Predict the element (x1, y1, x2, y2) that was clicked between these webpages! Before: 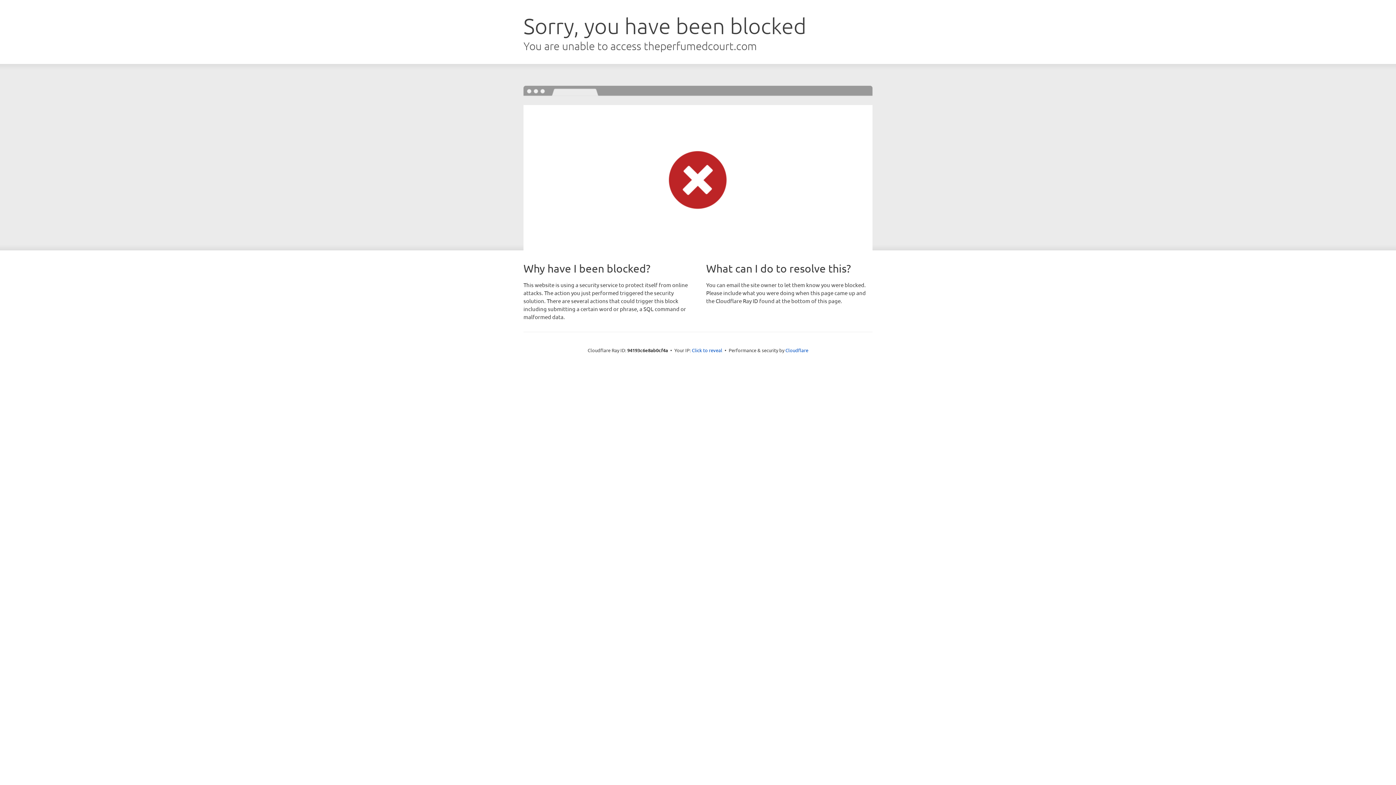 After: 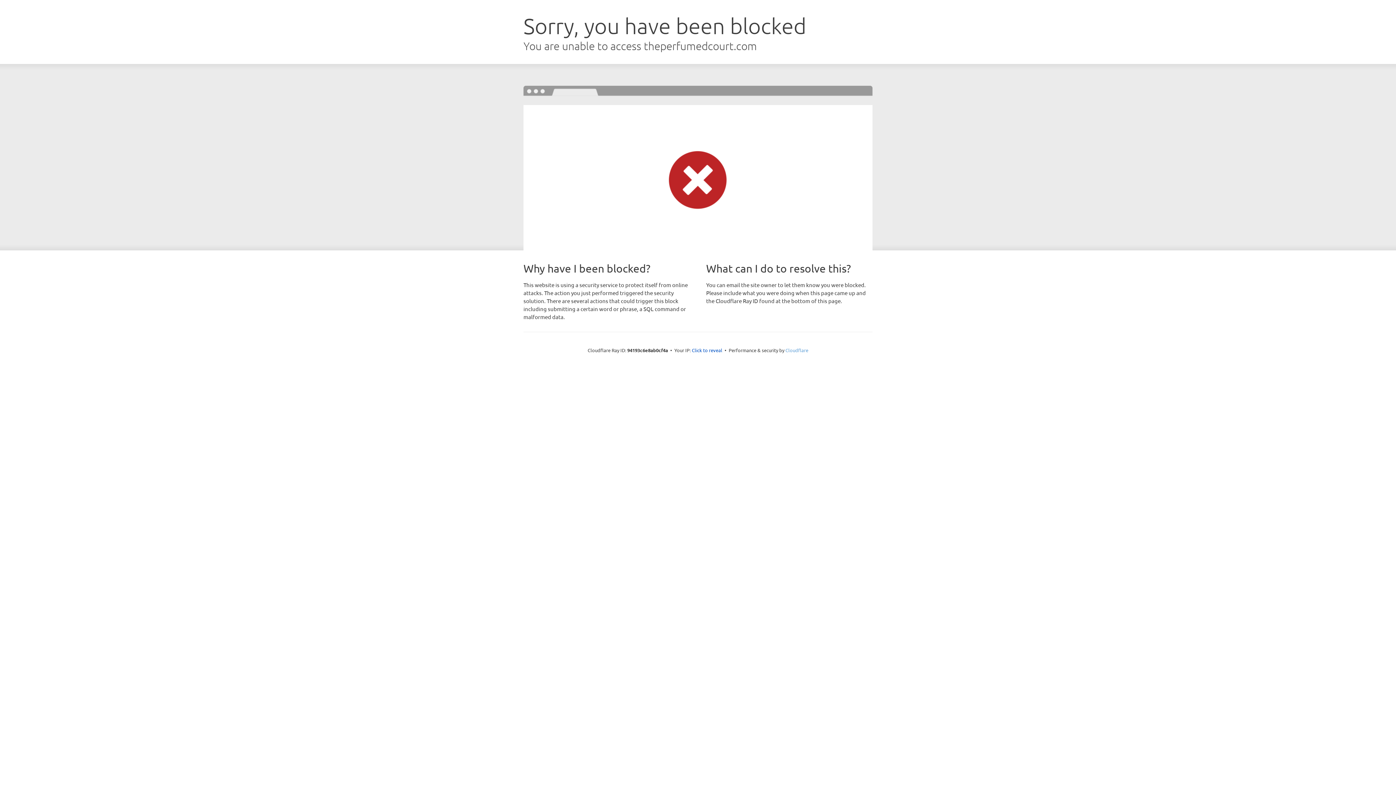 Action: bbox: (785, 347, 808, 353) label: Cloudflare